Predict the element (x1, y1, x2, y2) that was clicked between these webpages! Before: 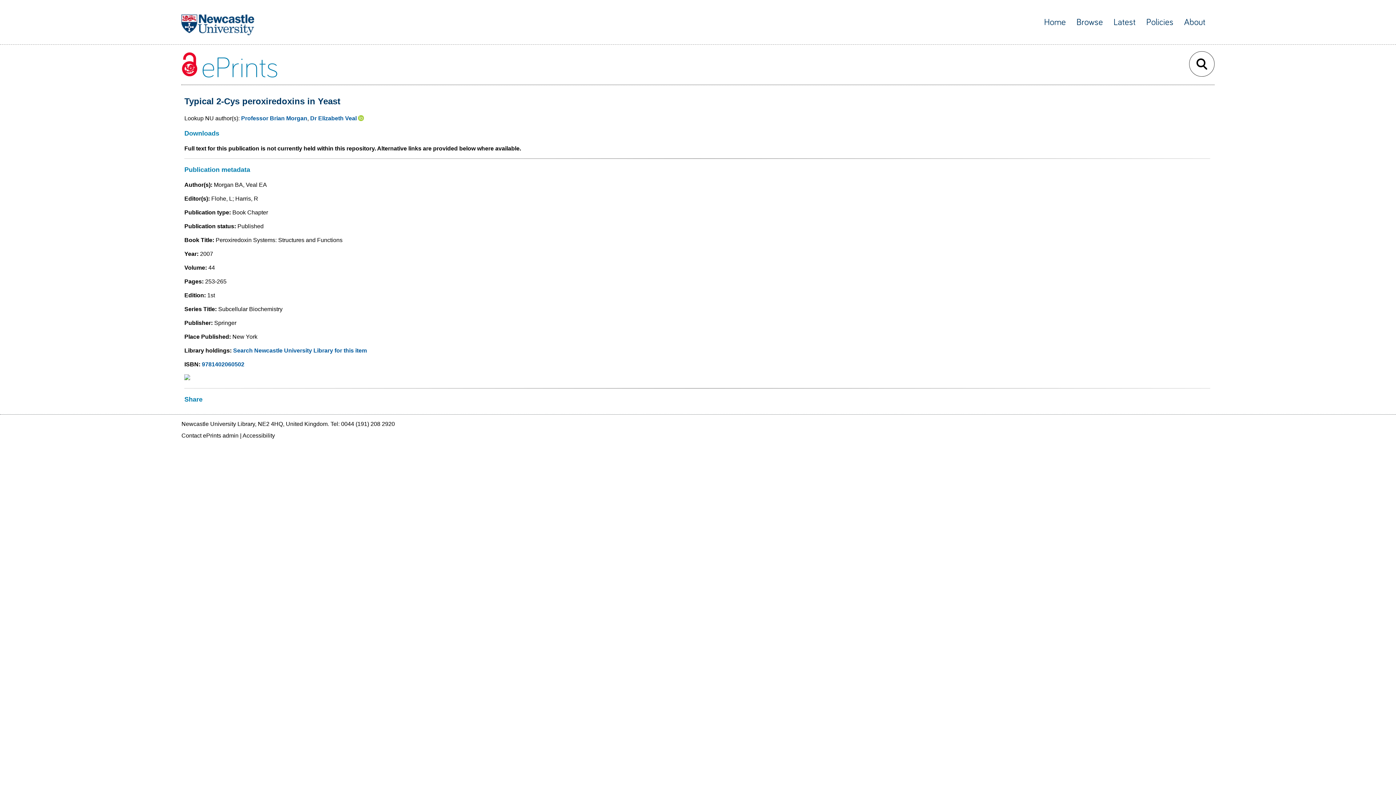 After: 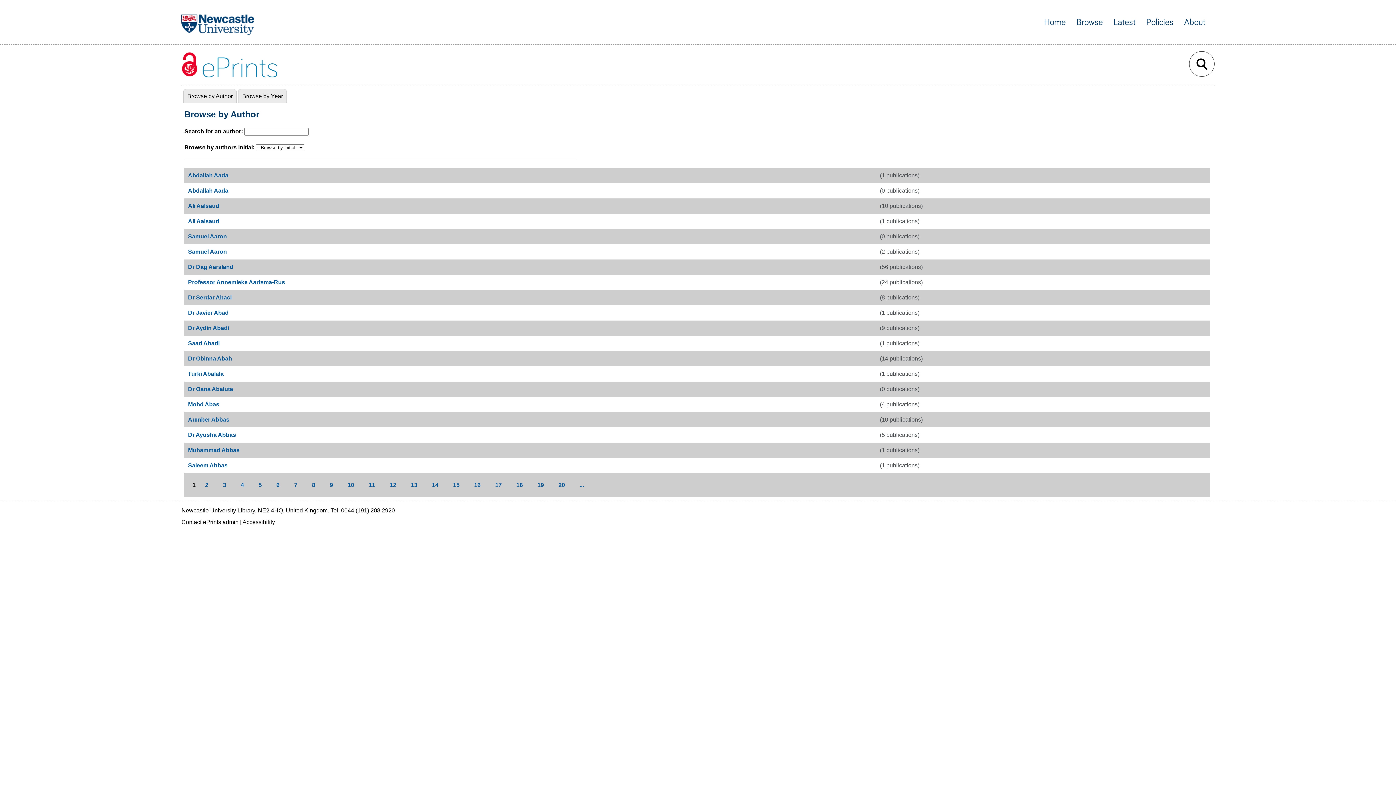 Action: label: Browse bbox: (1076, 17, 1103, 26)